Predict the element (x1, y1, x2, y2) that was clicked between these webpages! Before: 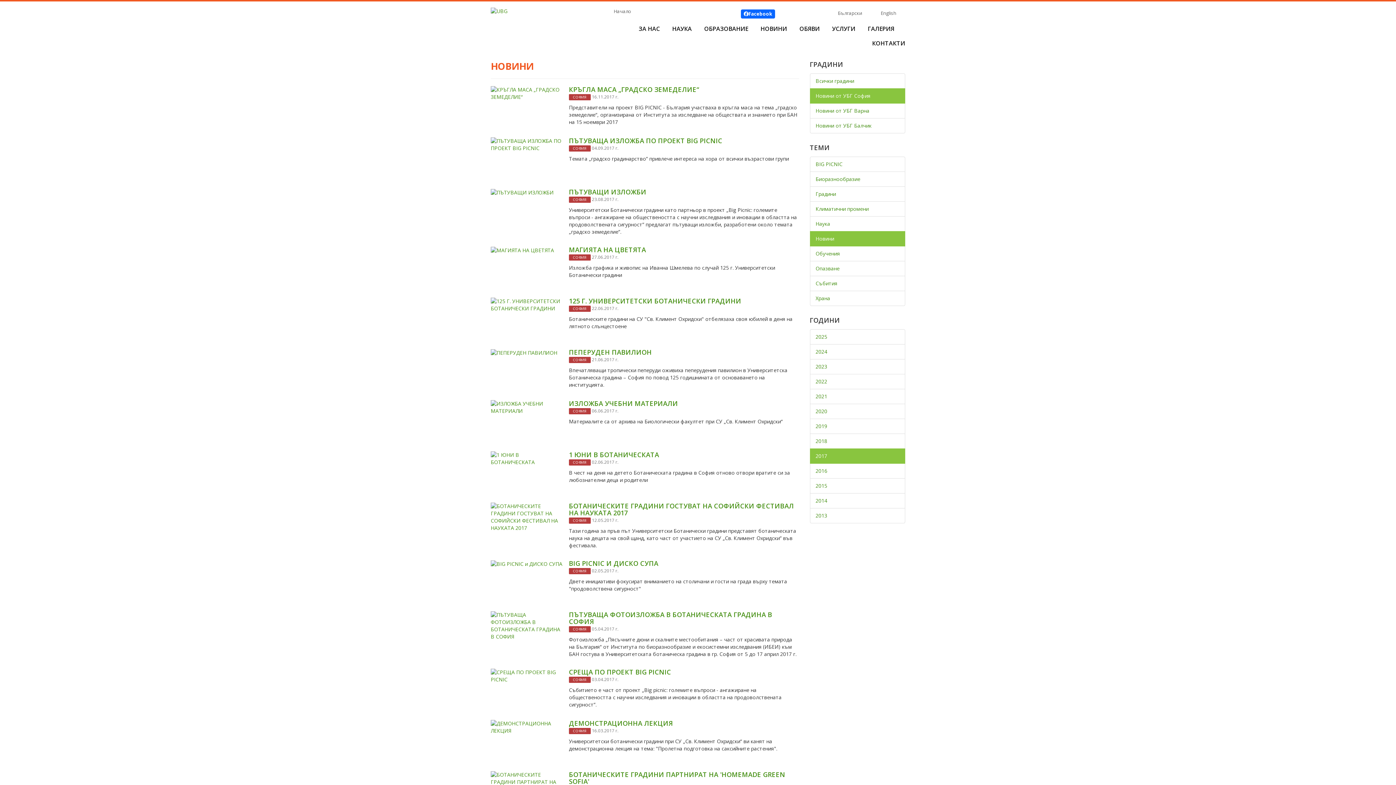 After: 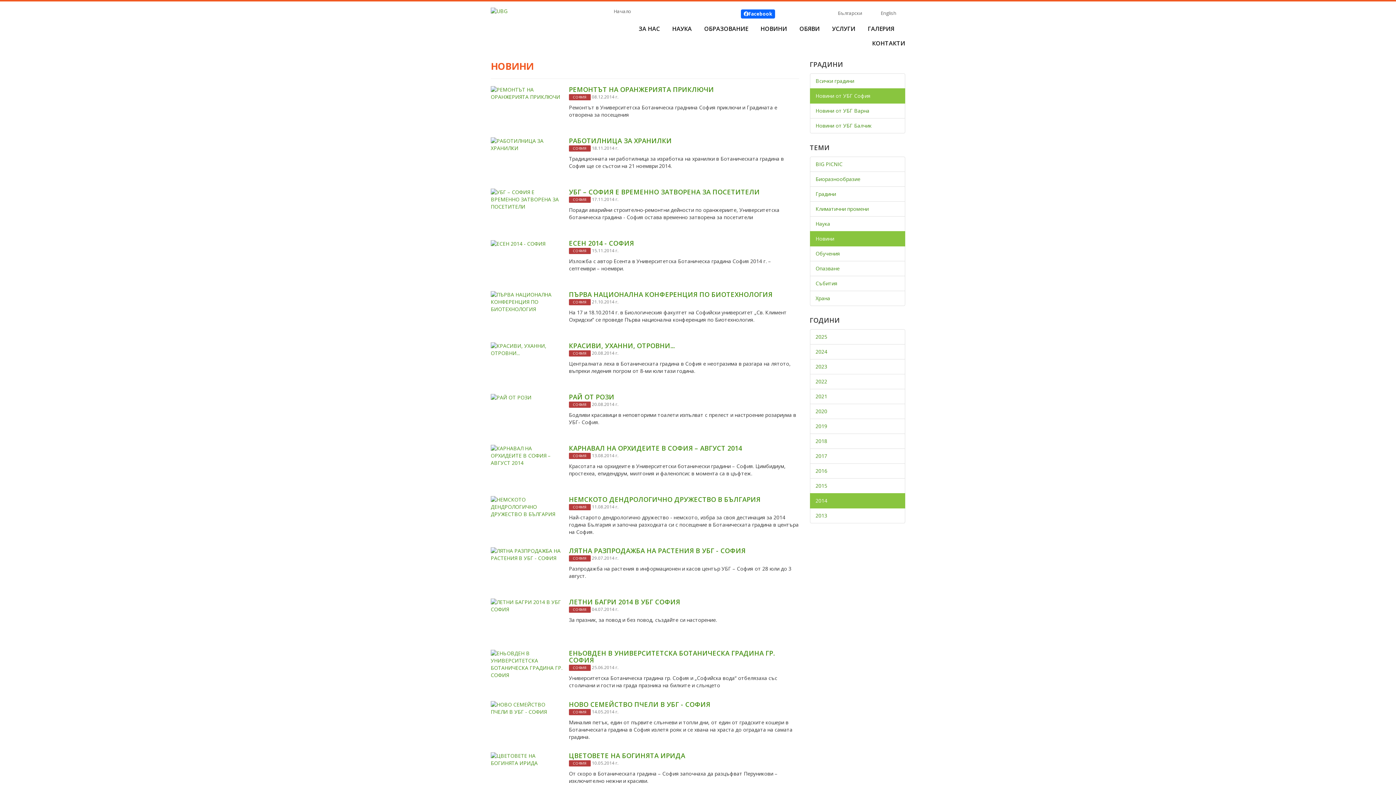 Action: bbox: (815, 497, 827, 504) label: 2014